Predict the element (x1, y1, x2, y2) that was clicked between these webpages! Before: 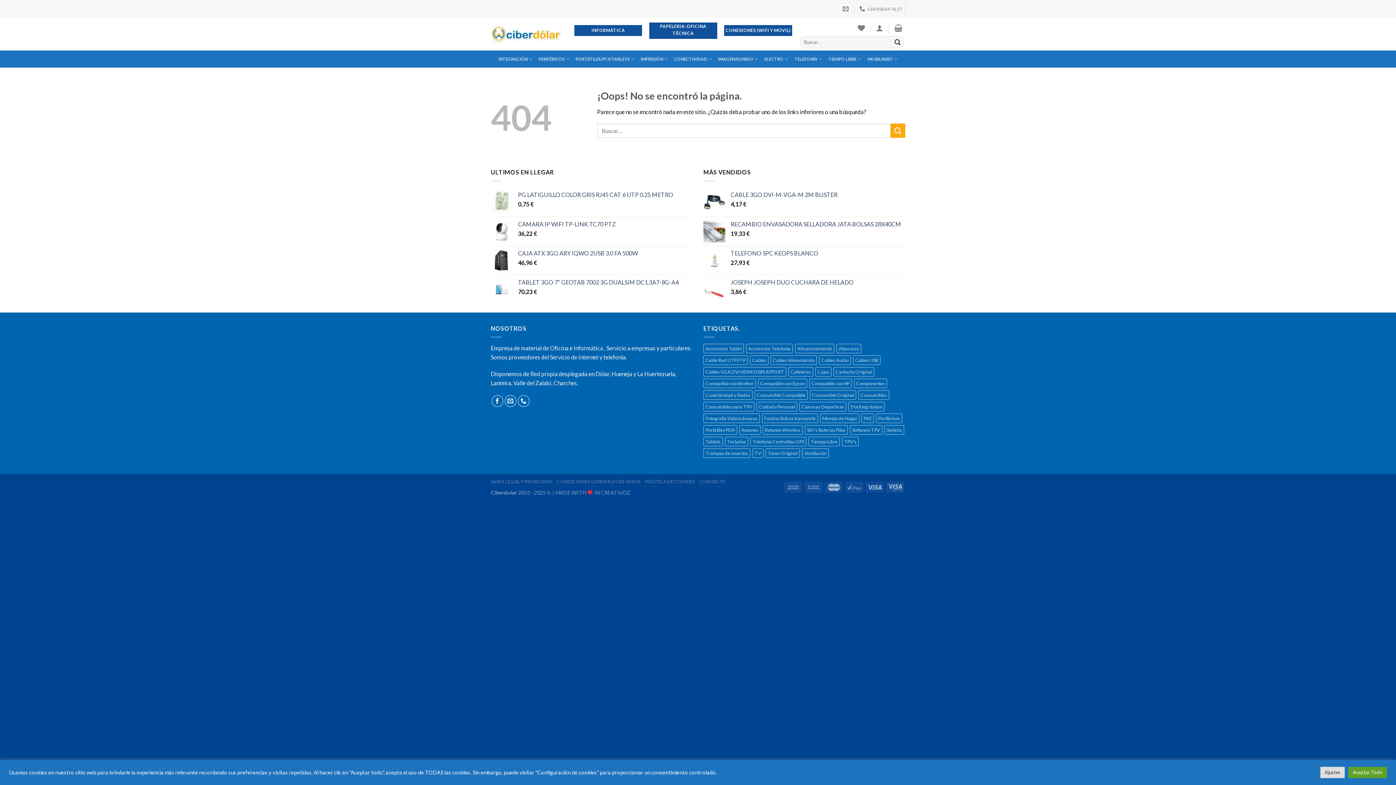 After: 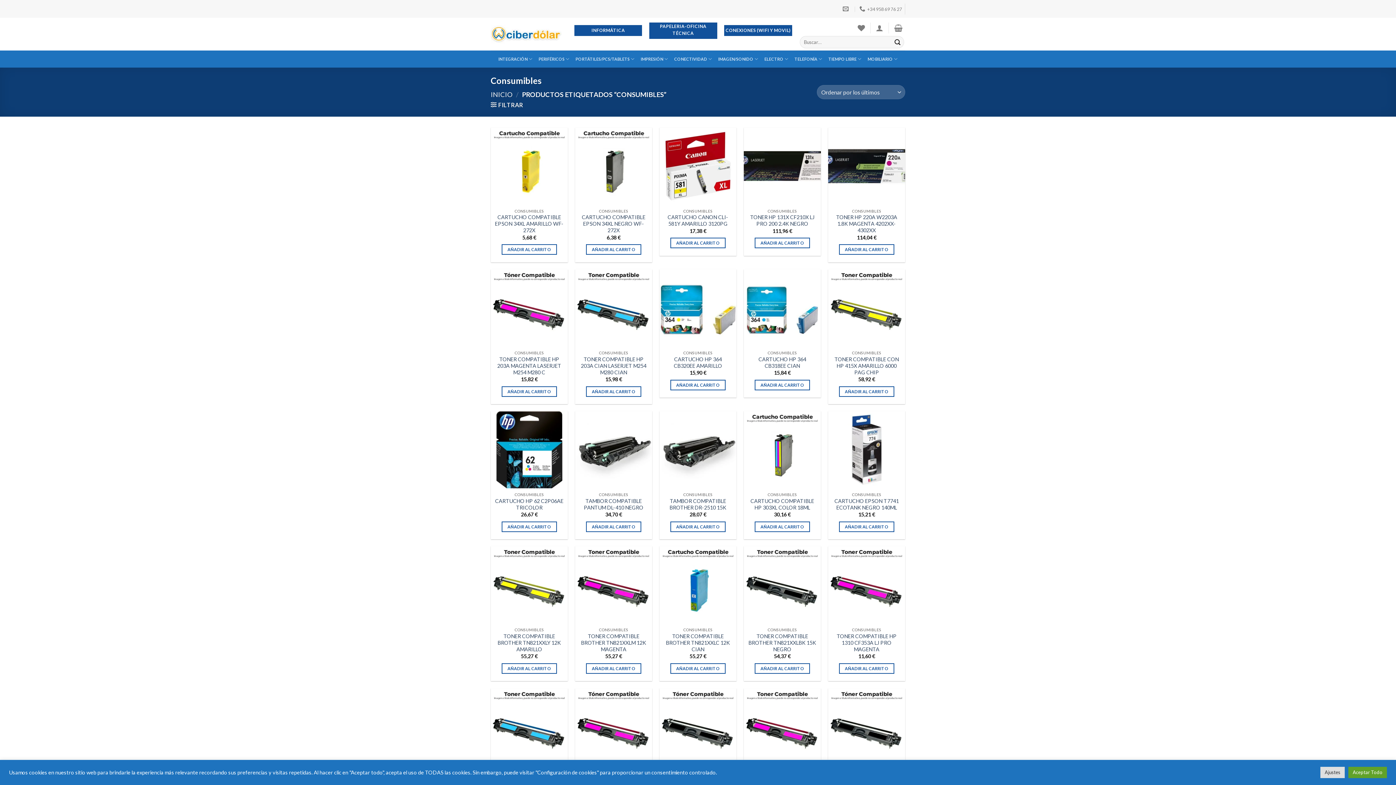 Action: label: Consumibles (210 productos) bbox: (858, 390, 889, 400)